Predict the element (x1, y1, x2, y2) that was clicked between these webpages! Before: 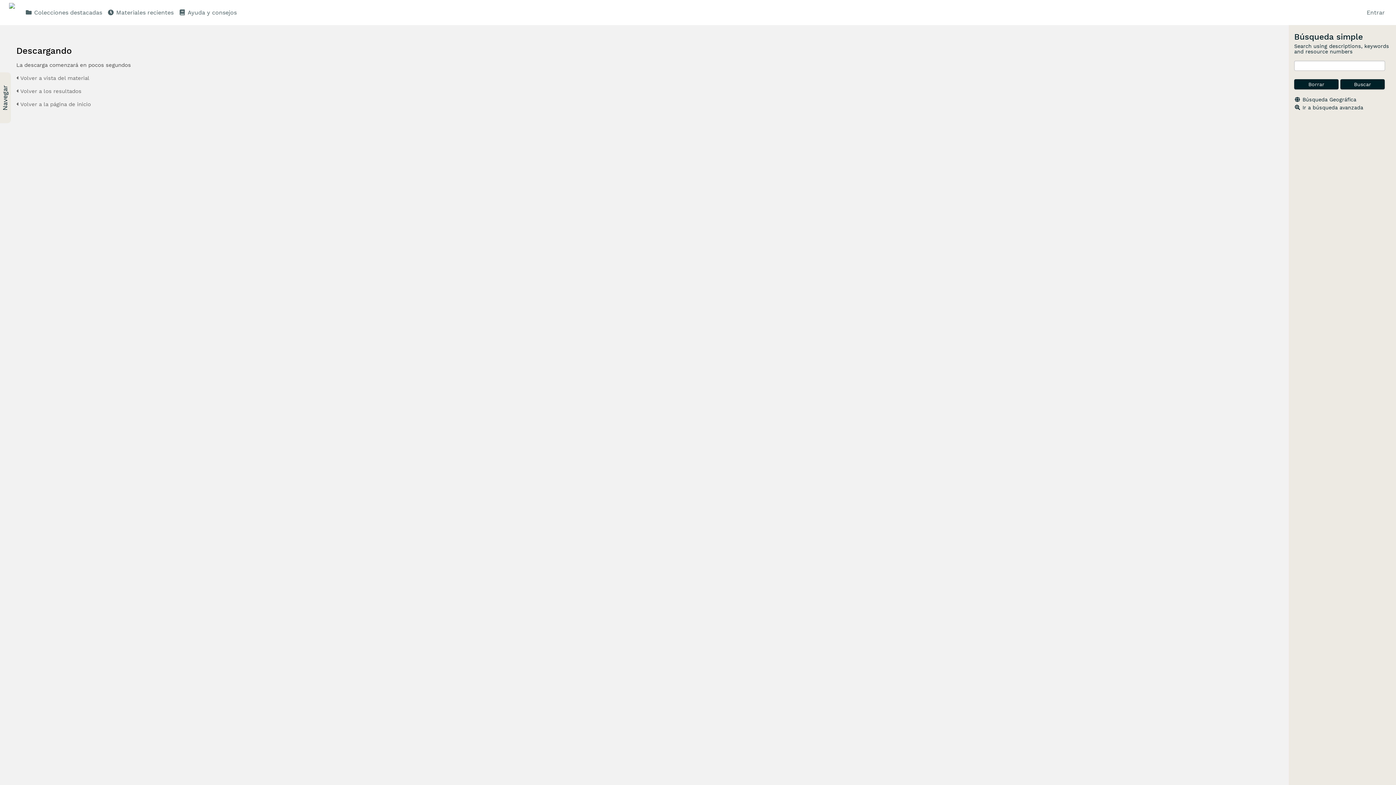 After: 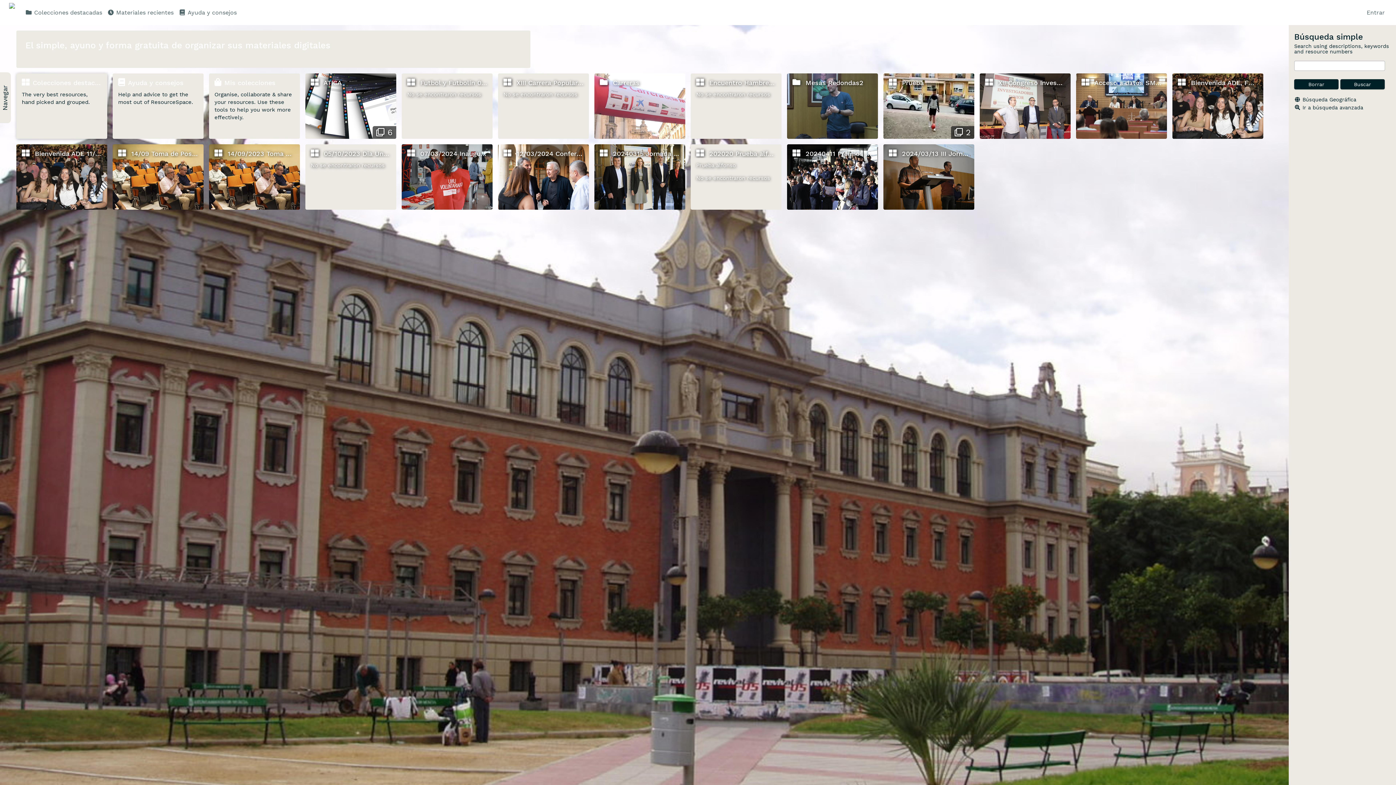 Action: label:  Volver a la página de inicio bbox: (16, 101, 90, 107)